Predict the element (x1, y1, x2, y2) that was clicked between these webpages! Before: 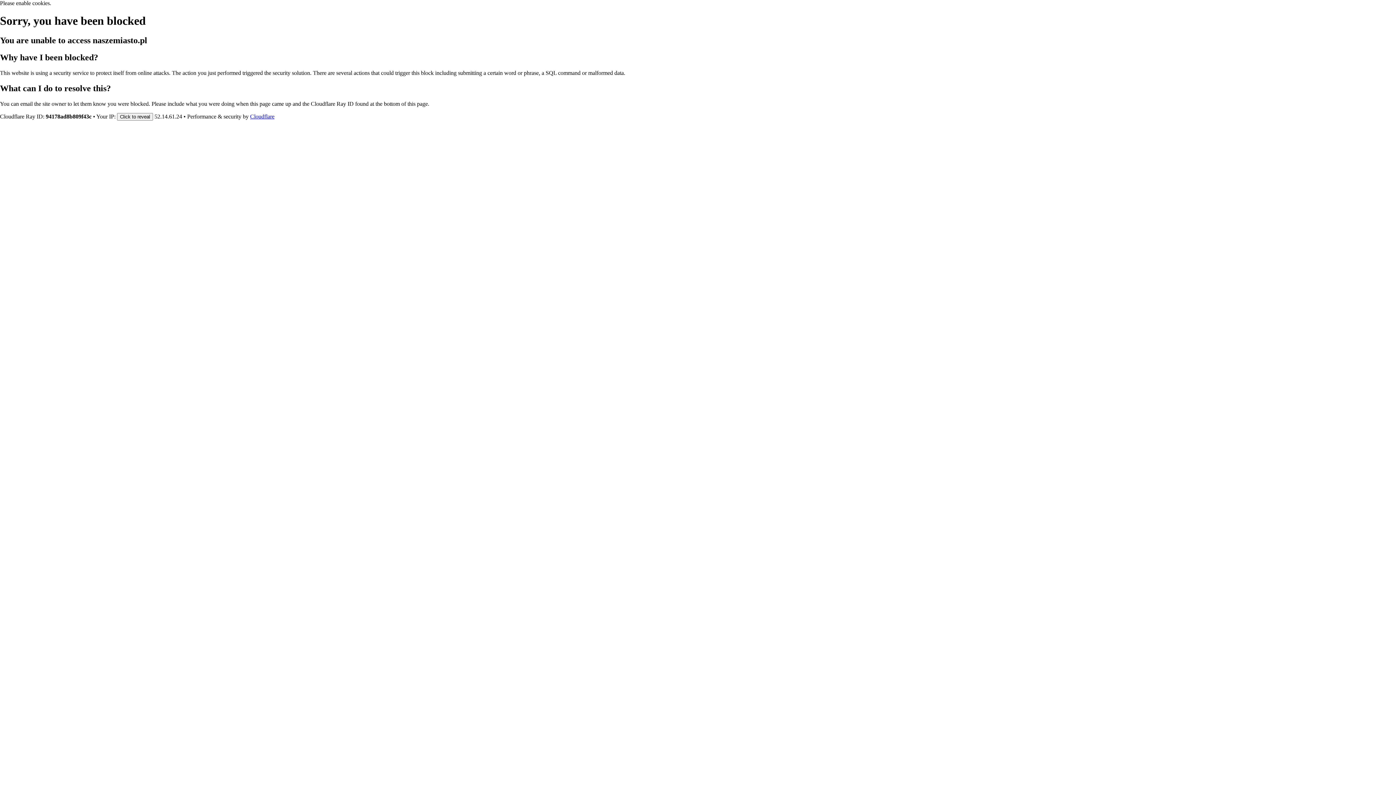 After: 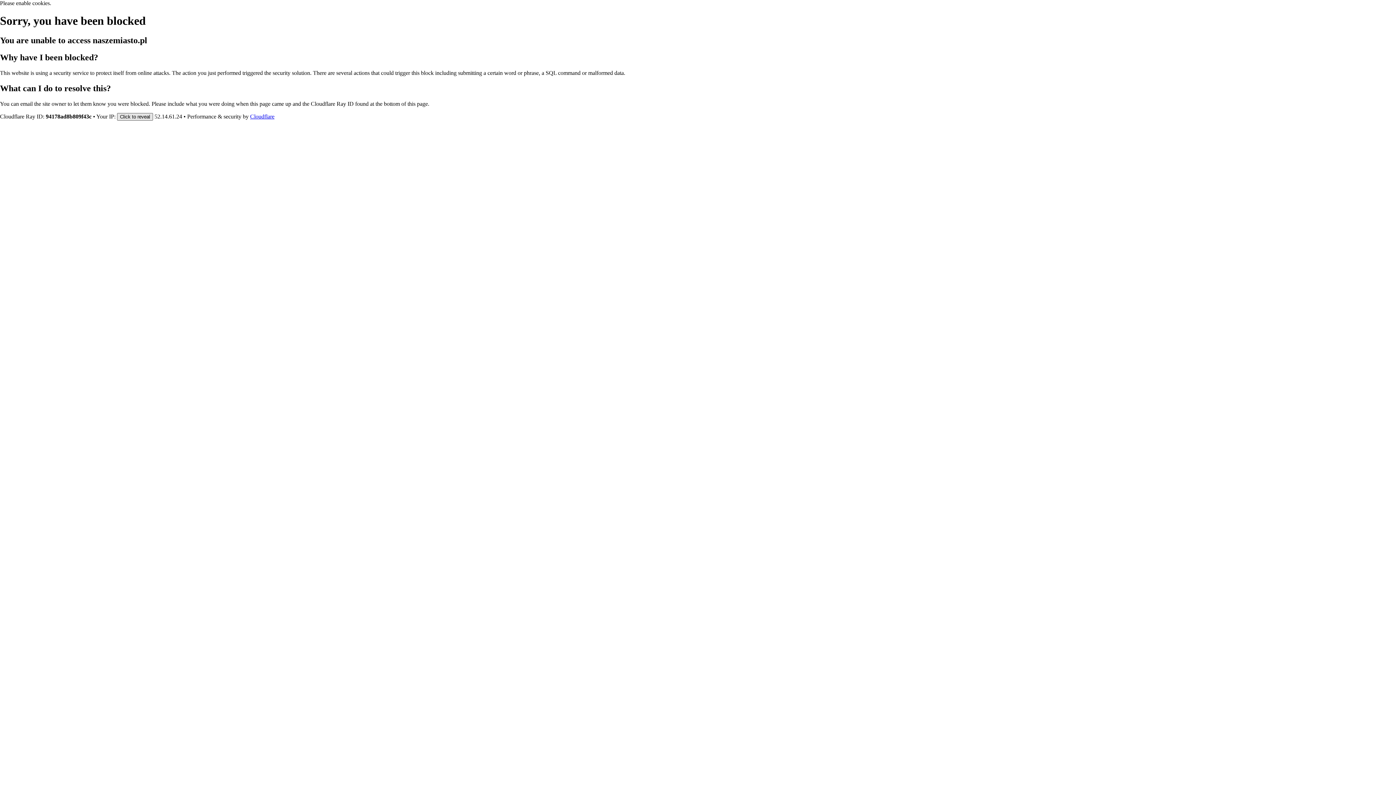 Action: bbox: (117, 112, 153, 120) label: Click to reveal